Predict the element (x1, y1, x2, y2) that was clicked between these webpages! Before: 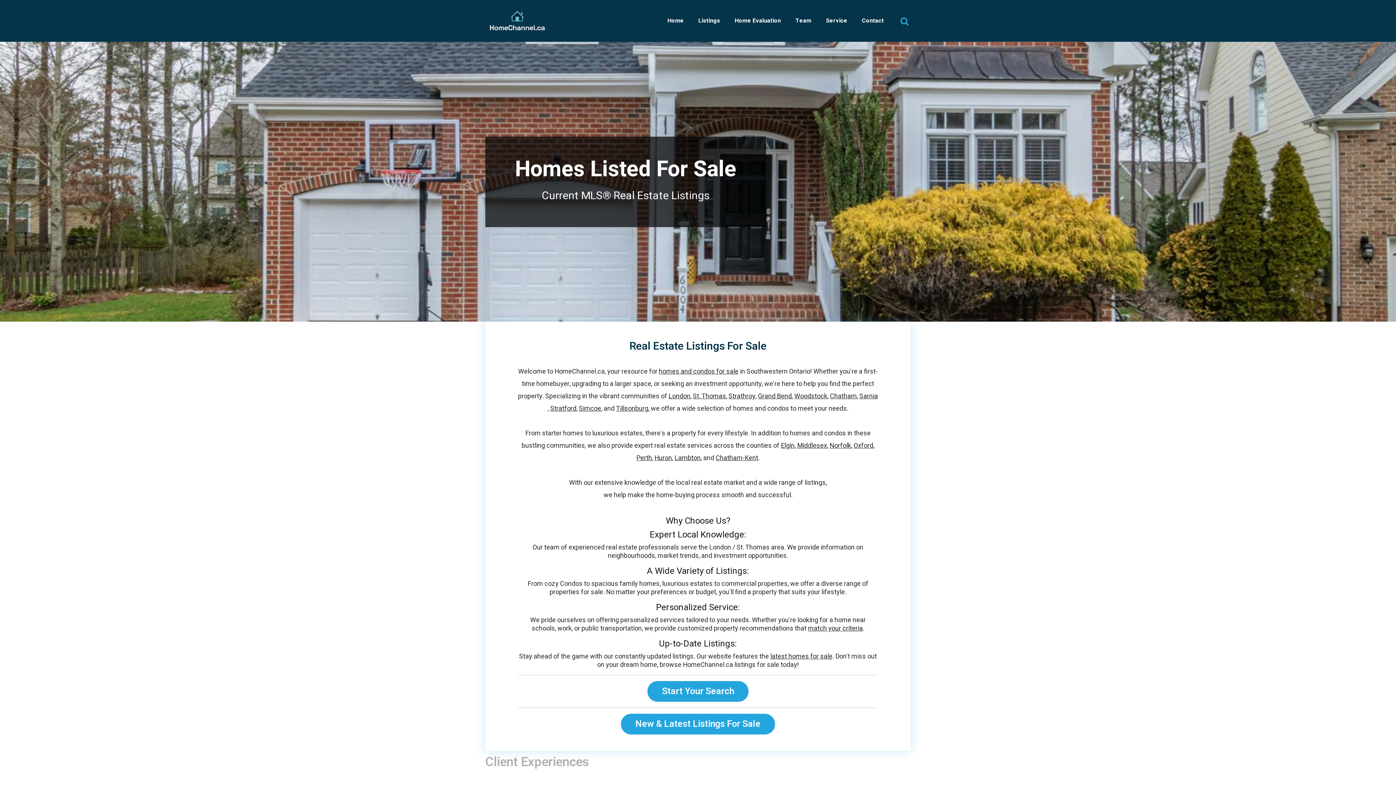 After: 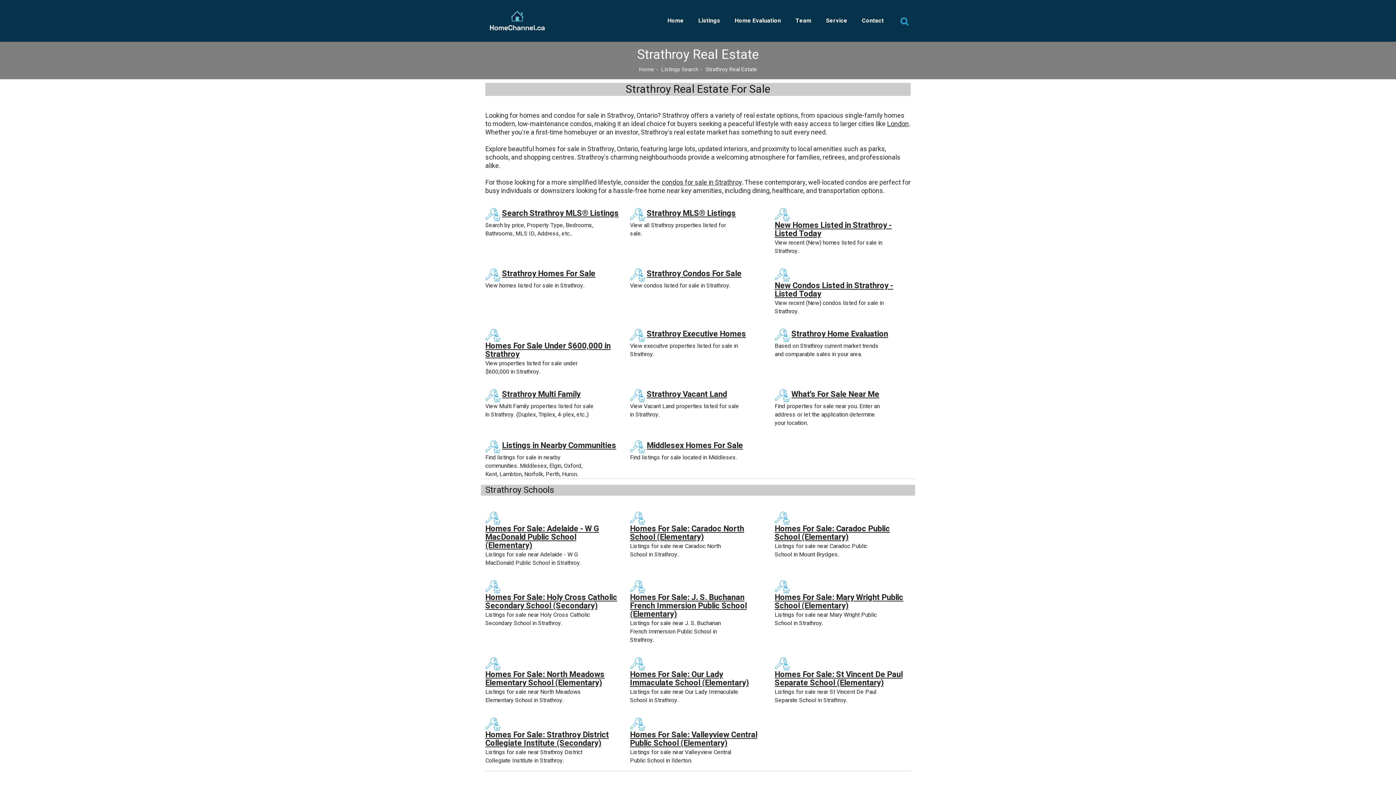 Action: bbox: (728, 390, 755, 402) label: Strathroy